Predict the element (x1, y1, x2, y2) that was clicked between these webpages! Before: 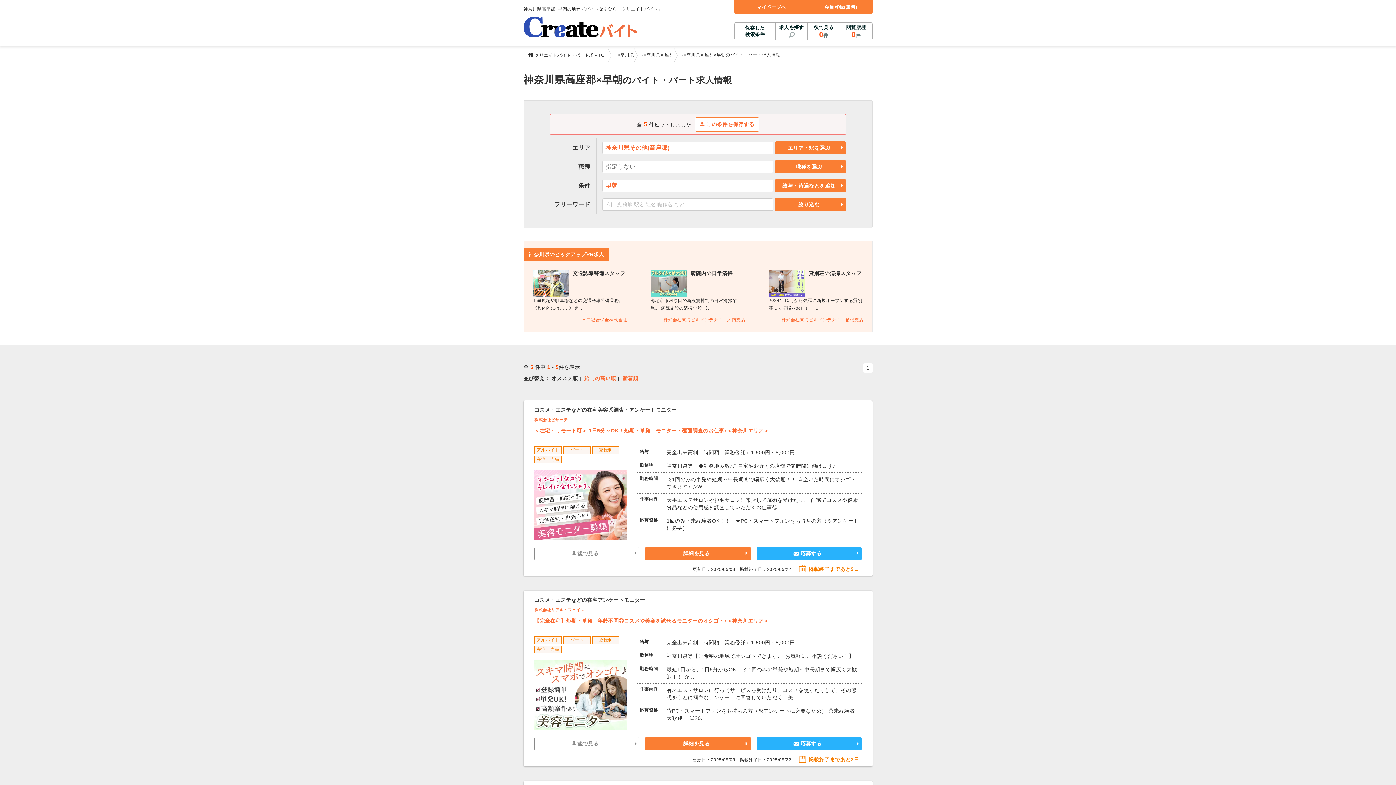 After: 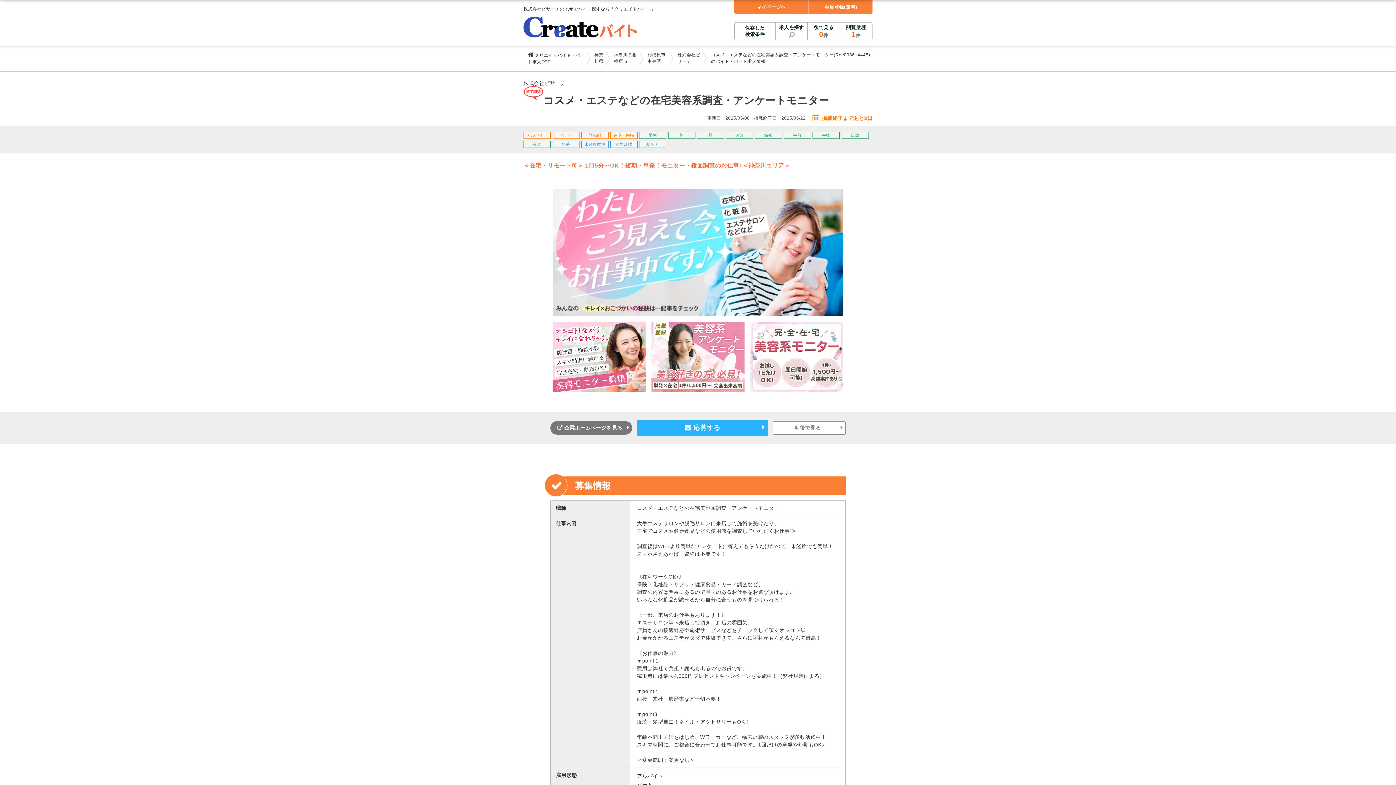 Action: bbox: (534, 407, 676, 412) label: コスメ・エステなどの在宅美容系調査・アンケートモニター